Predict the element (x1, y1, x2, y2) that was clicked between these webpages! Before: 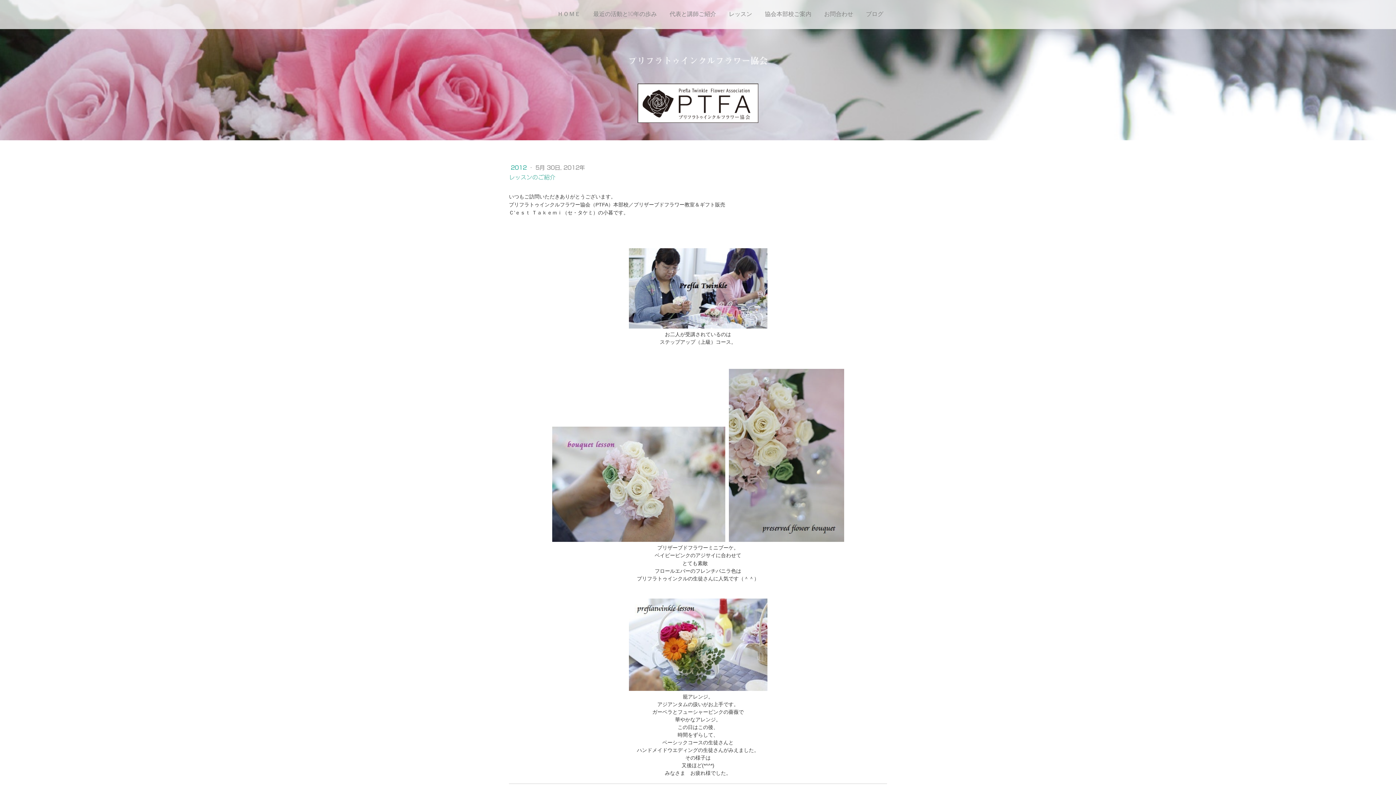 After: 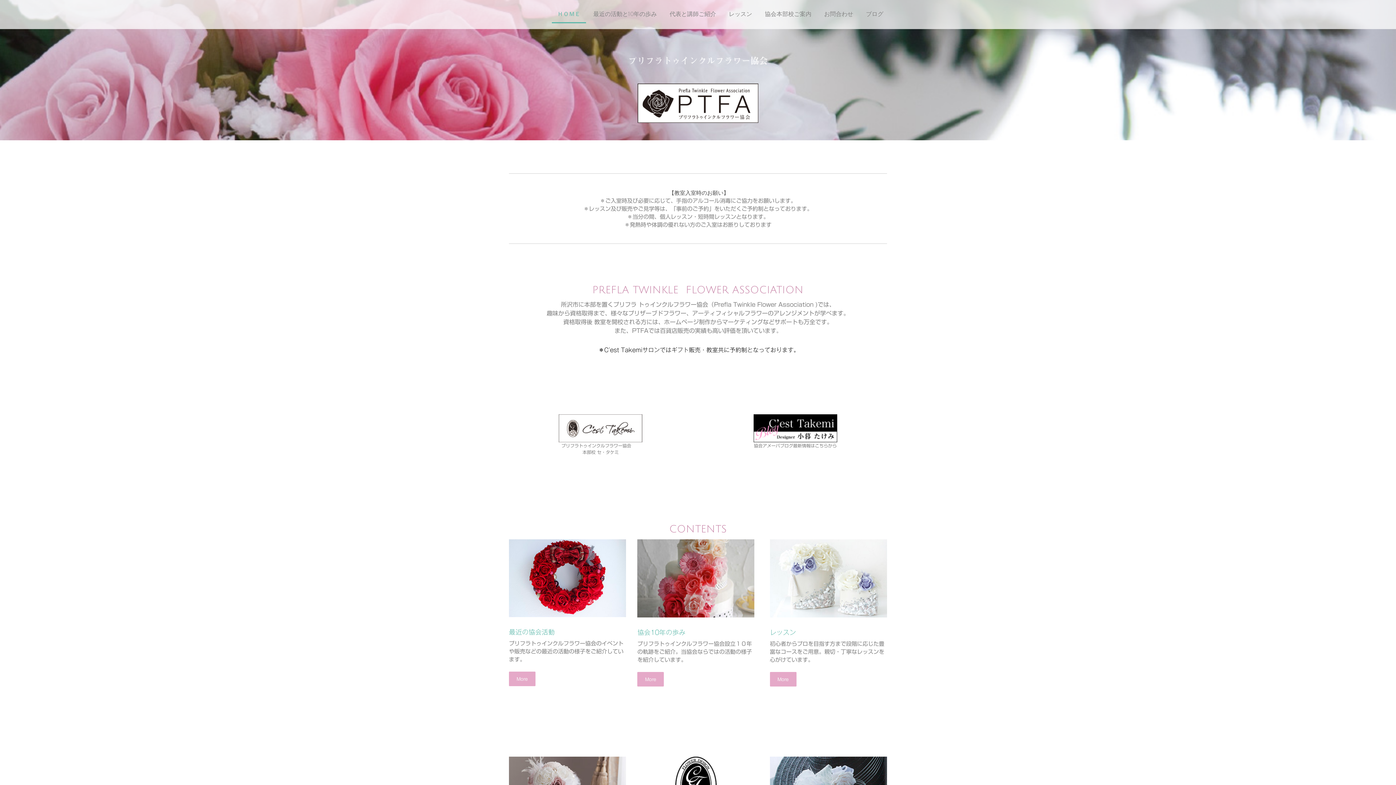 Action: bbox: (637, 84, 758, 92)